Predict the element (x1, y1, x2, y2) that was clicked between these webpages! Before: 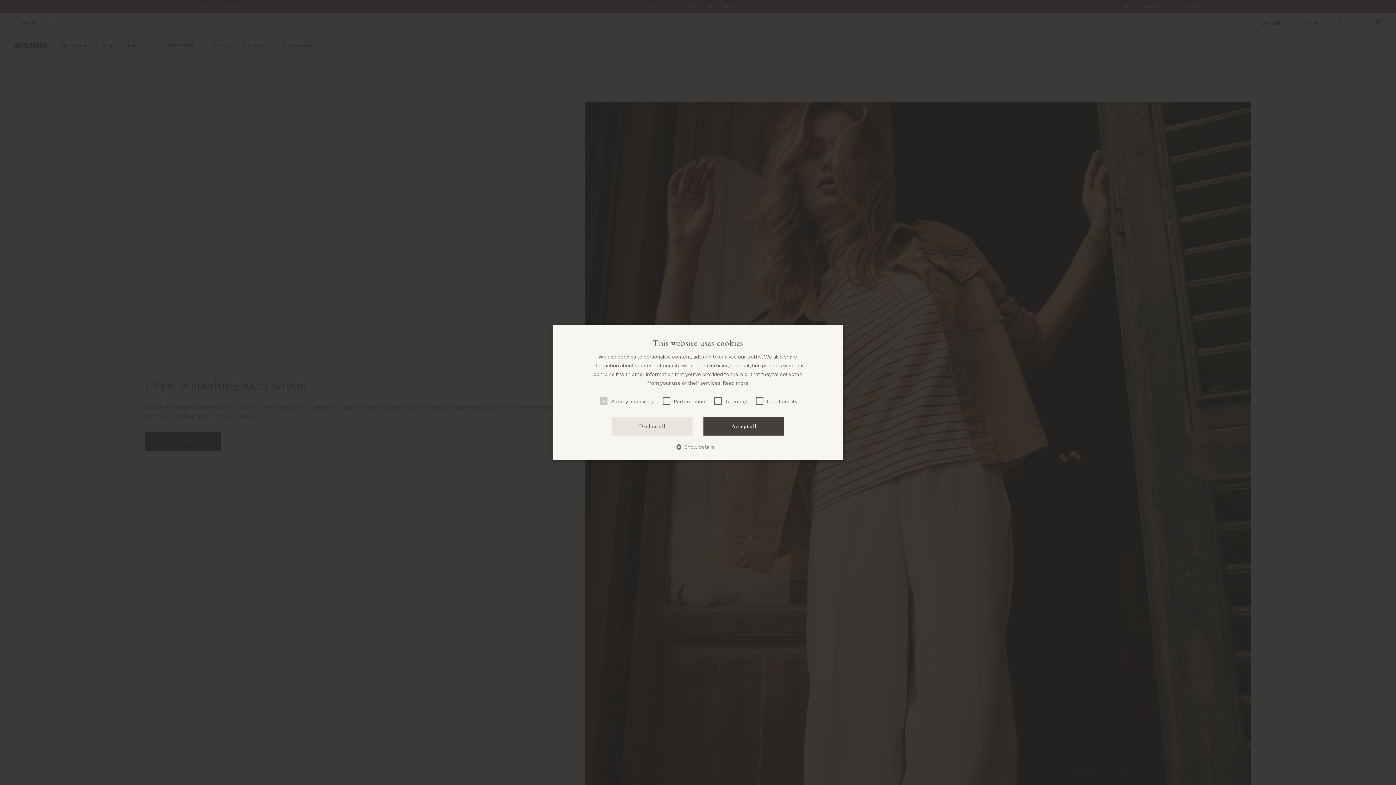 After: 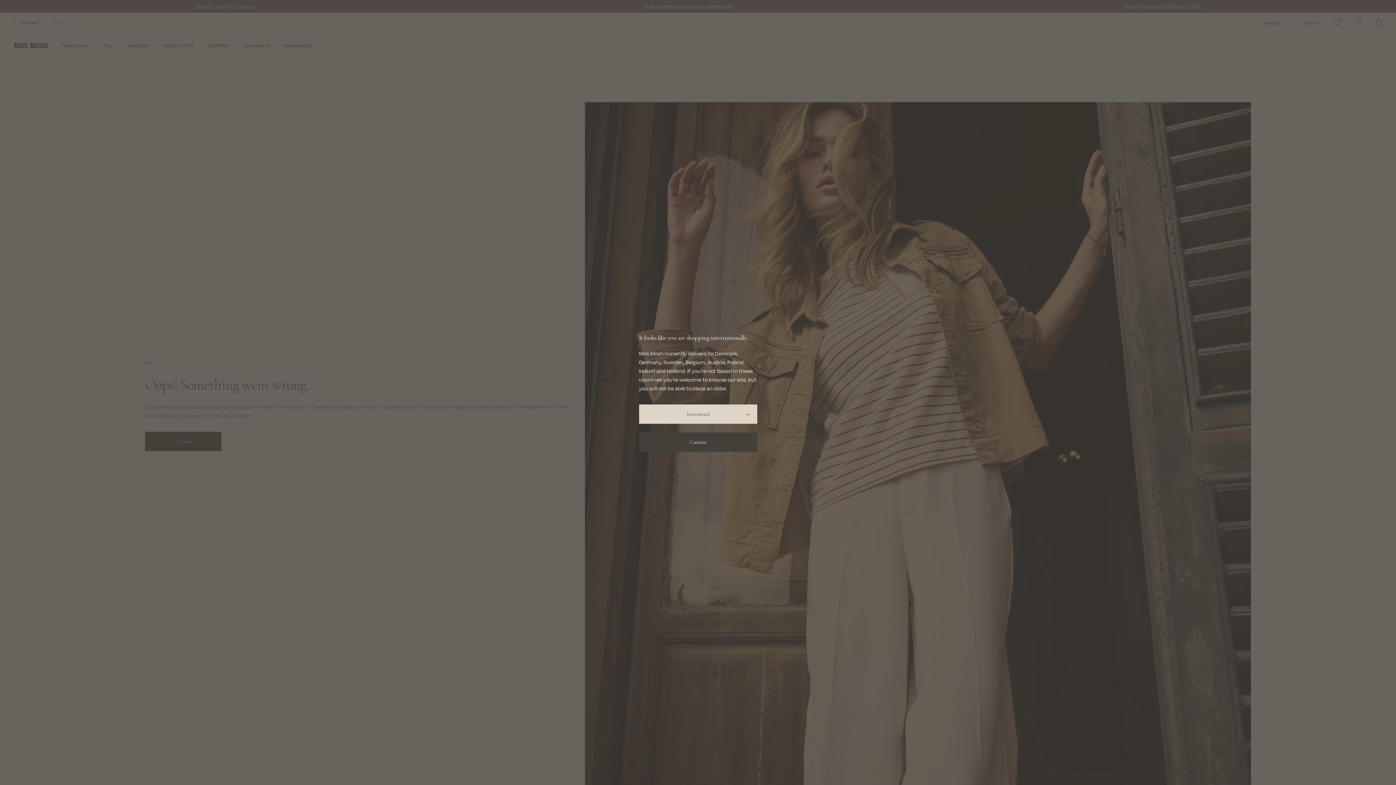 Action: bbox: (703, 416, 784, 435) label: Accept all